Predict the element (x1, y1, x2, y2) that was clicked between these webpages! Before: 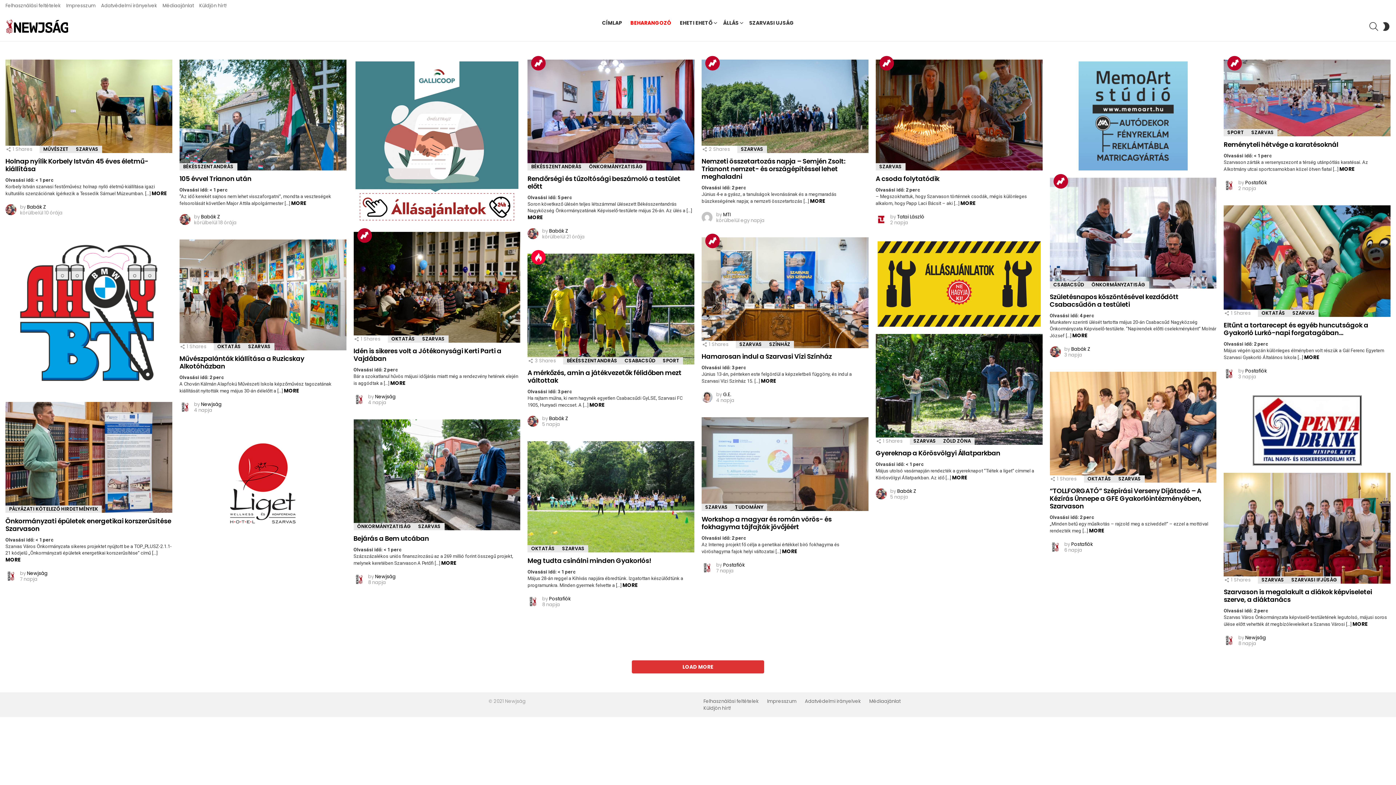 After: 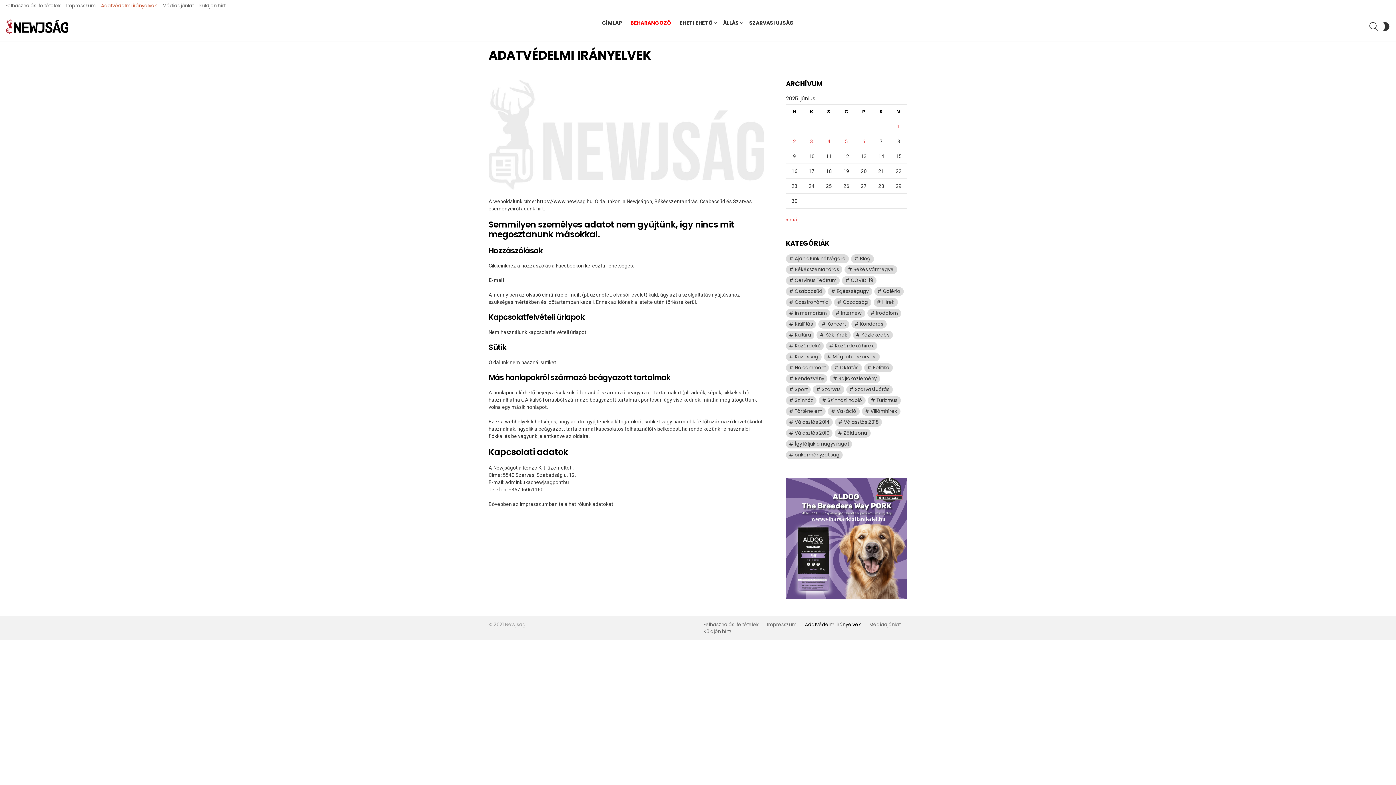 Action: label: Adatvédelmi irányelvek bbox: (801, 698, 864, 704)